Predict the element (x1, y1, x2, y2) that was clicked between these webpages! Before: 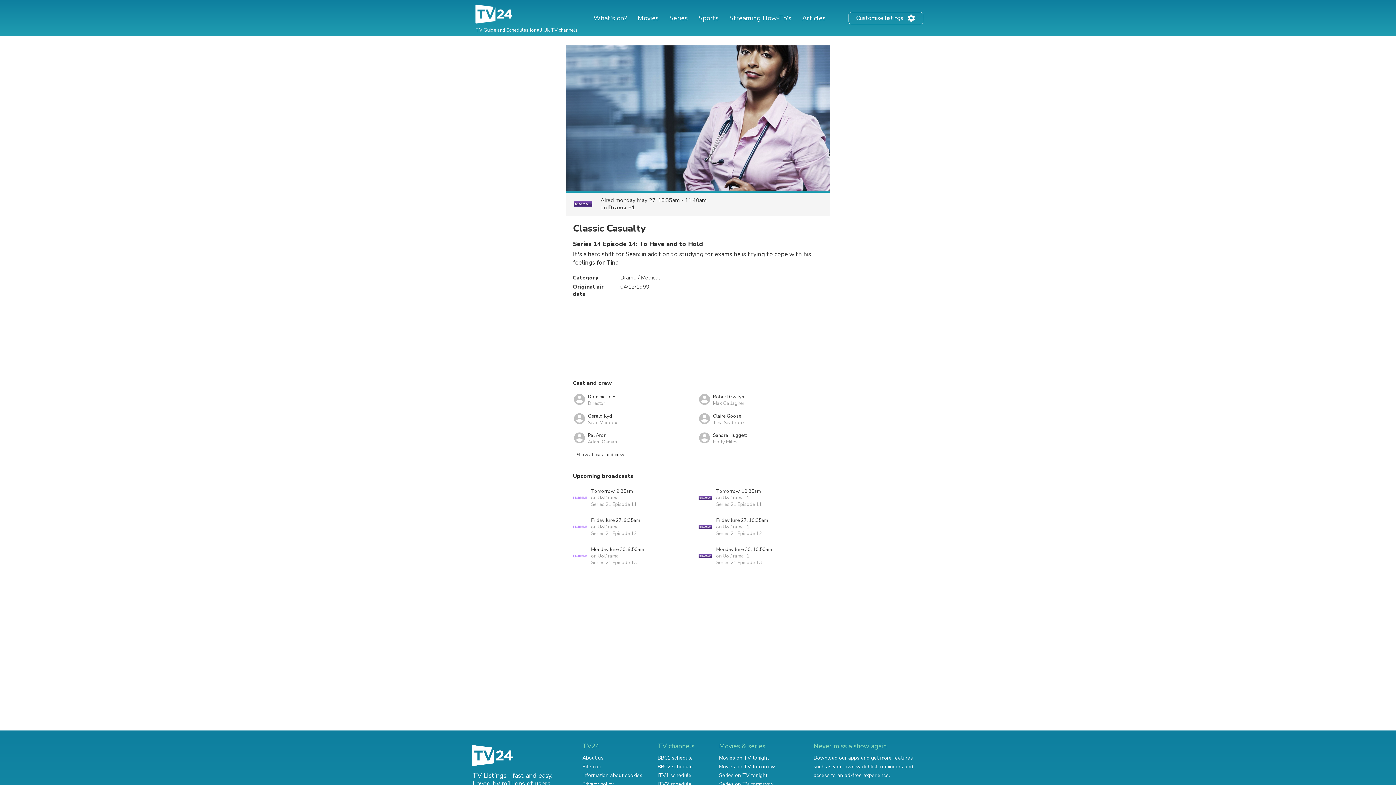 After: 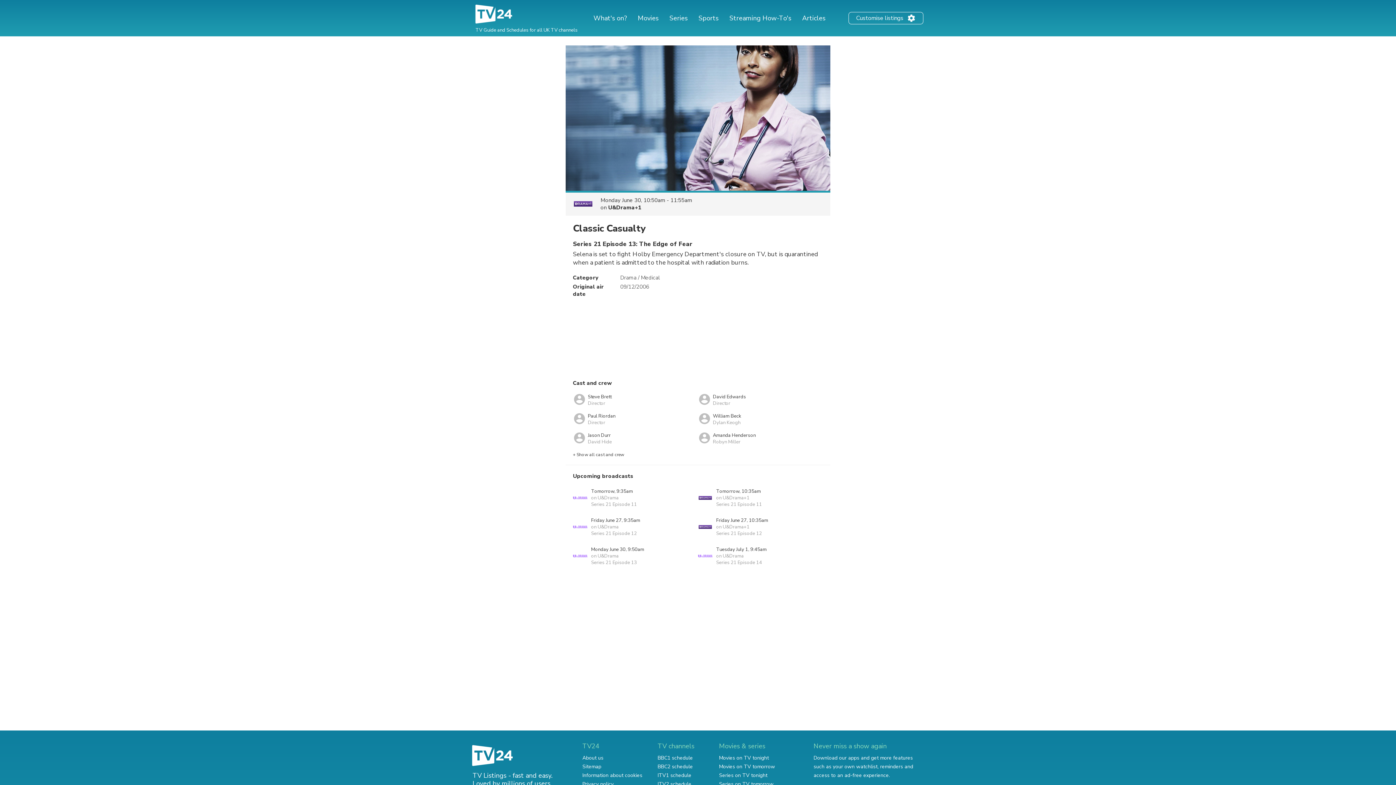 Action: bbox: (698, 543, 772, 569) label: Monday June 30, 10:50am
on U&Drama+1
Series 21 Episode 13